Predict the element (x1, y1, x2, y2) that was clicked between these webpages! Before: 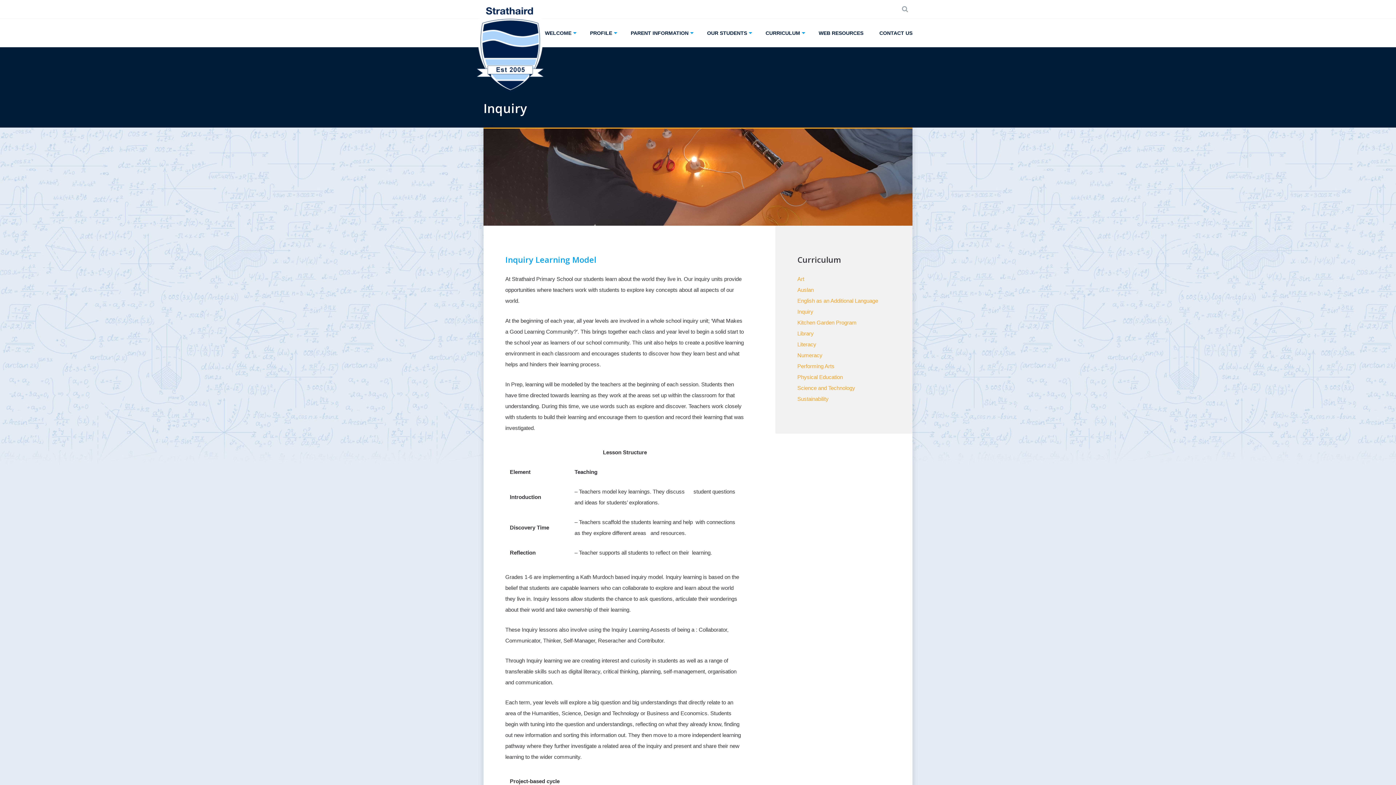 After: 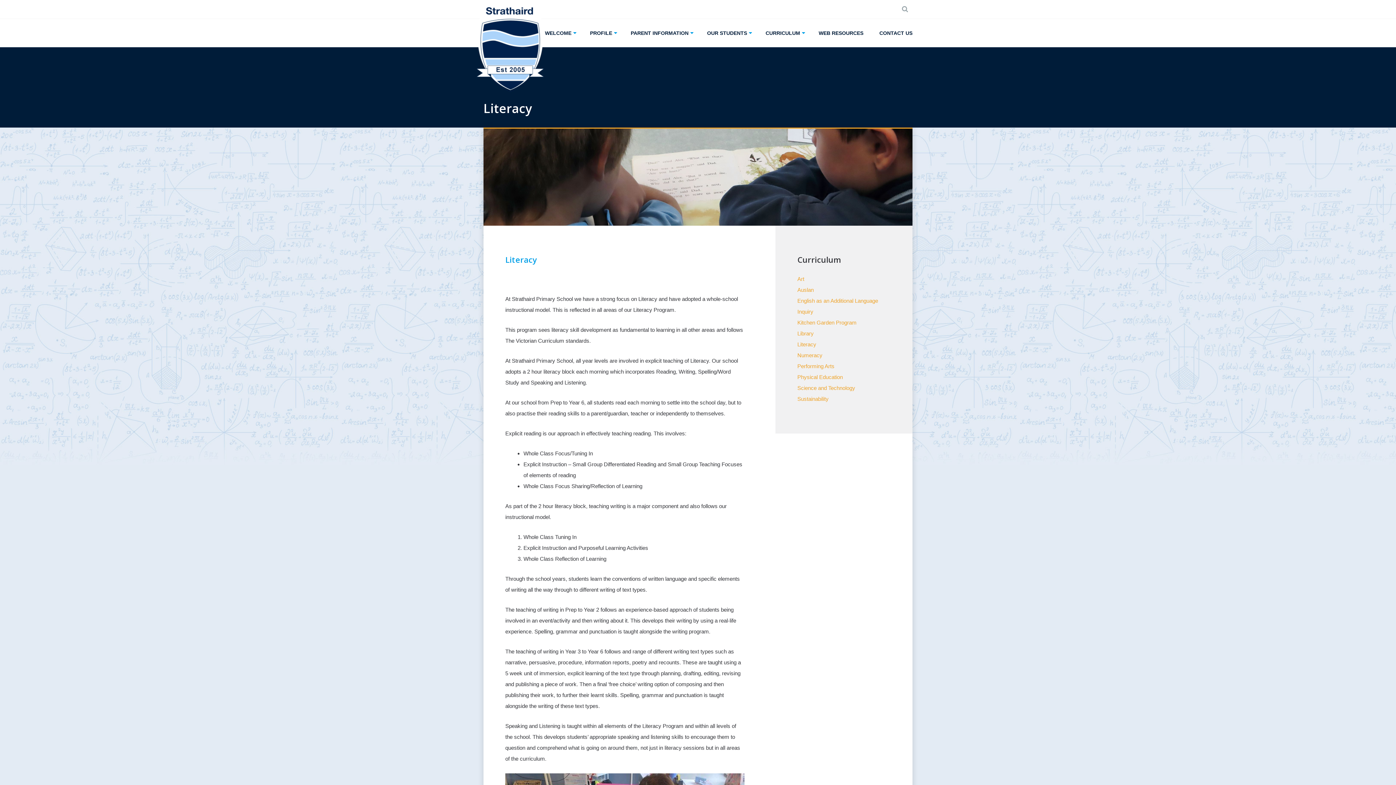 Action: label: Literacy bbox: (797, 341, 816, 347)